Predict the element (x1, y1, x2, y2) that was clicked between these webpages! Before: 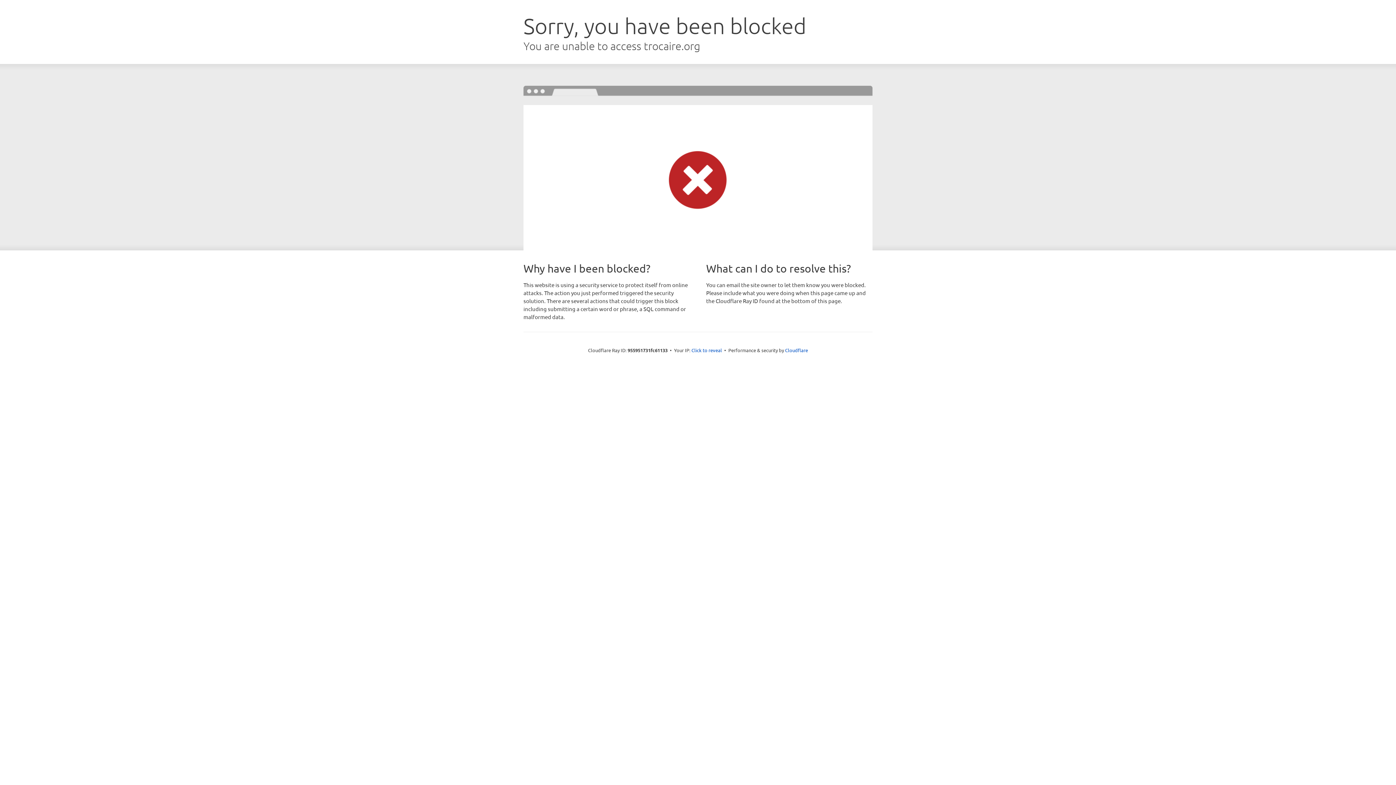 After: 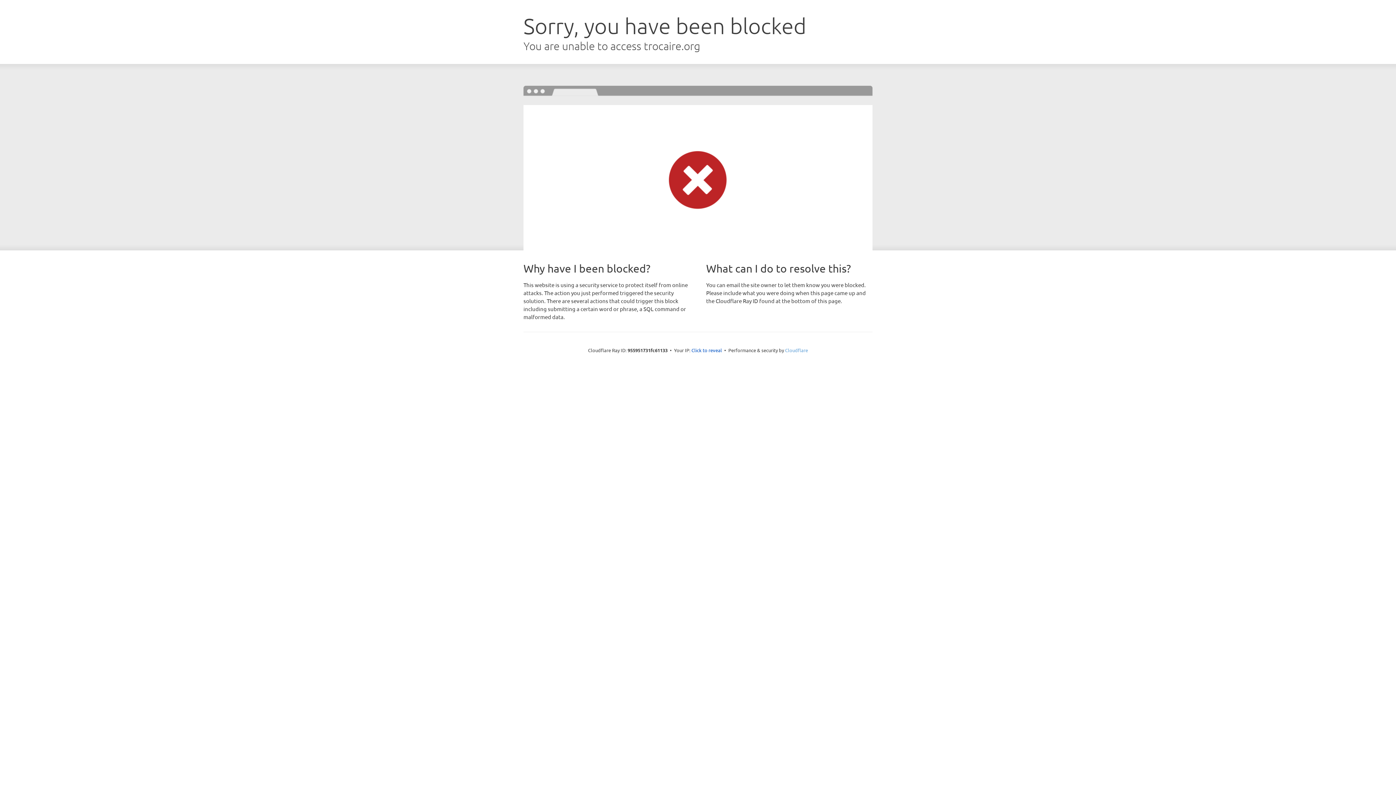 Action: bbox: (785, 347, 808, 353) label: Cloudflare